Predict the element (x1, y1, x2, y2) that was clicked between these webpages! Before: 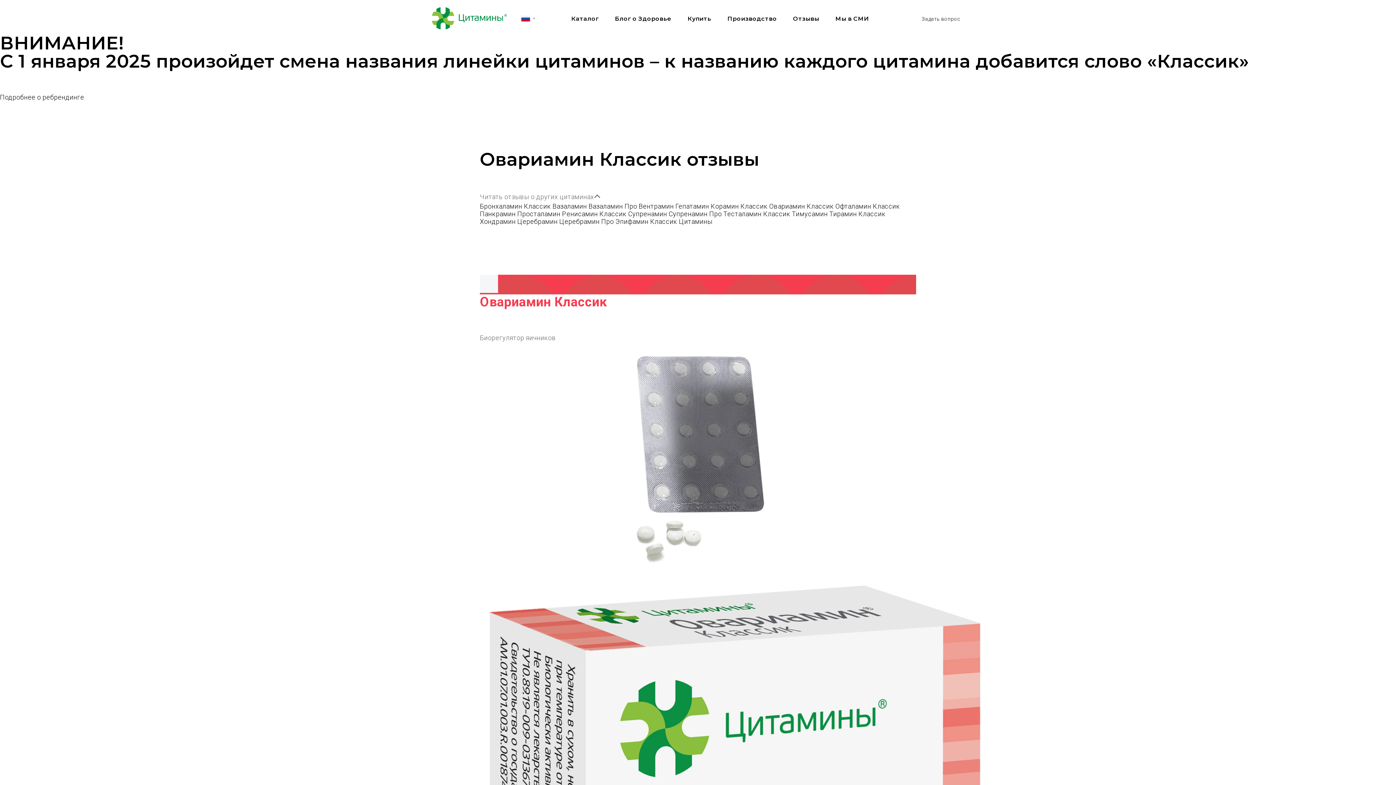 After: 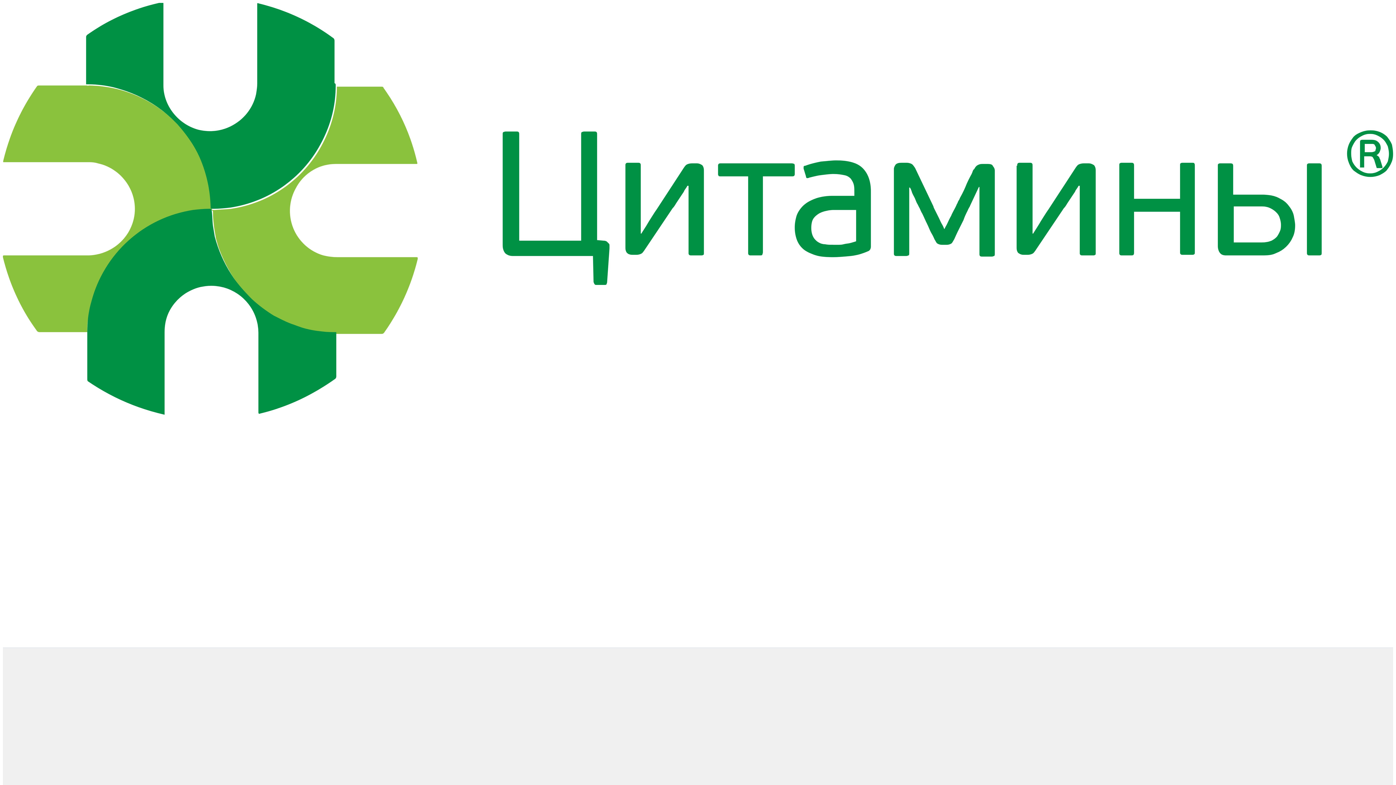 Action: bbox: (571, 15, 598, 22) label: Каталог